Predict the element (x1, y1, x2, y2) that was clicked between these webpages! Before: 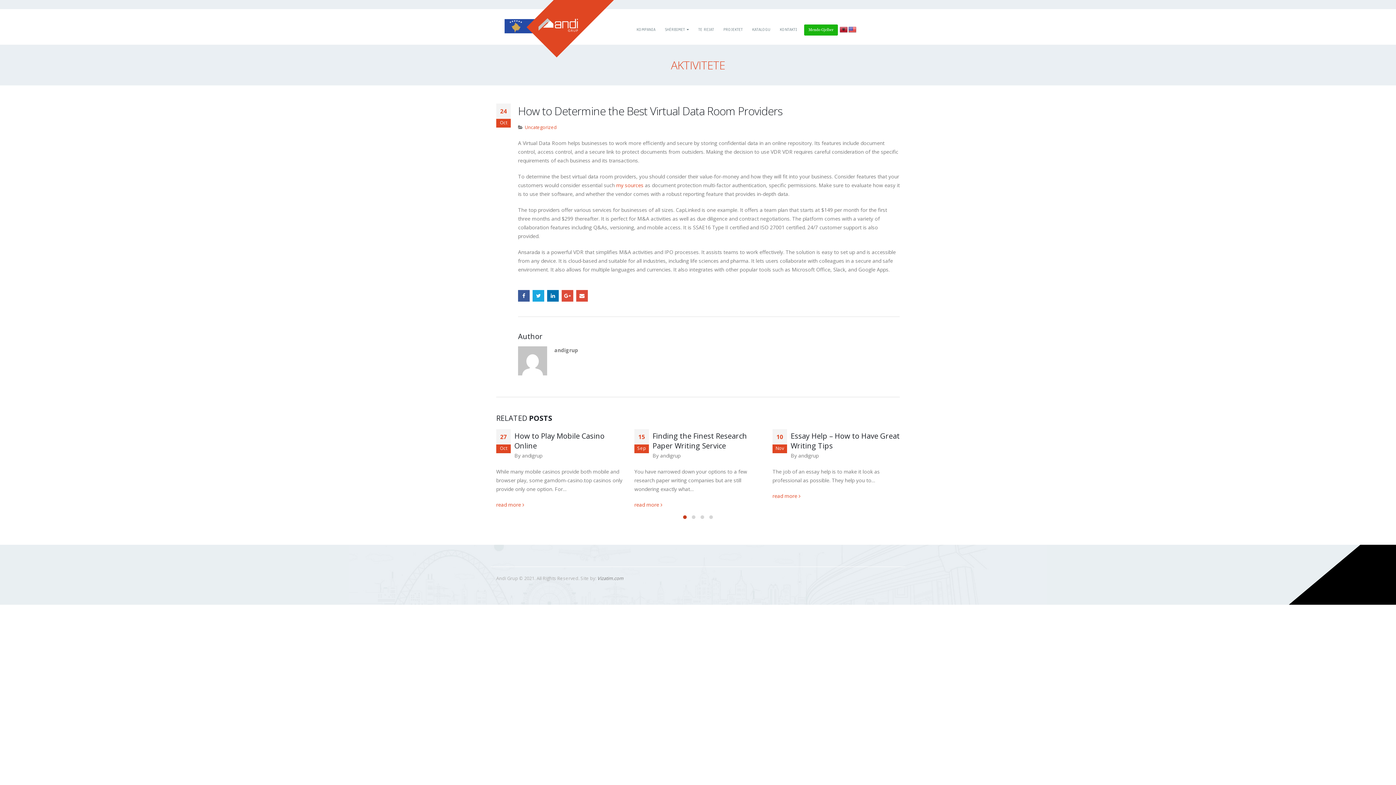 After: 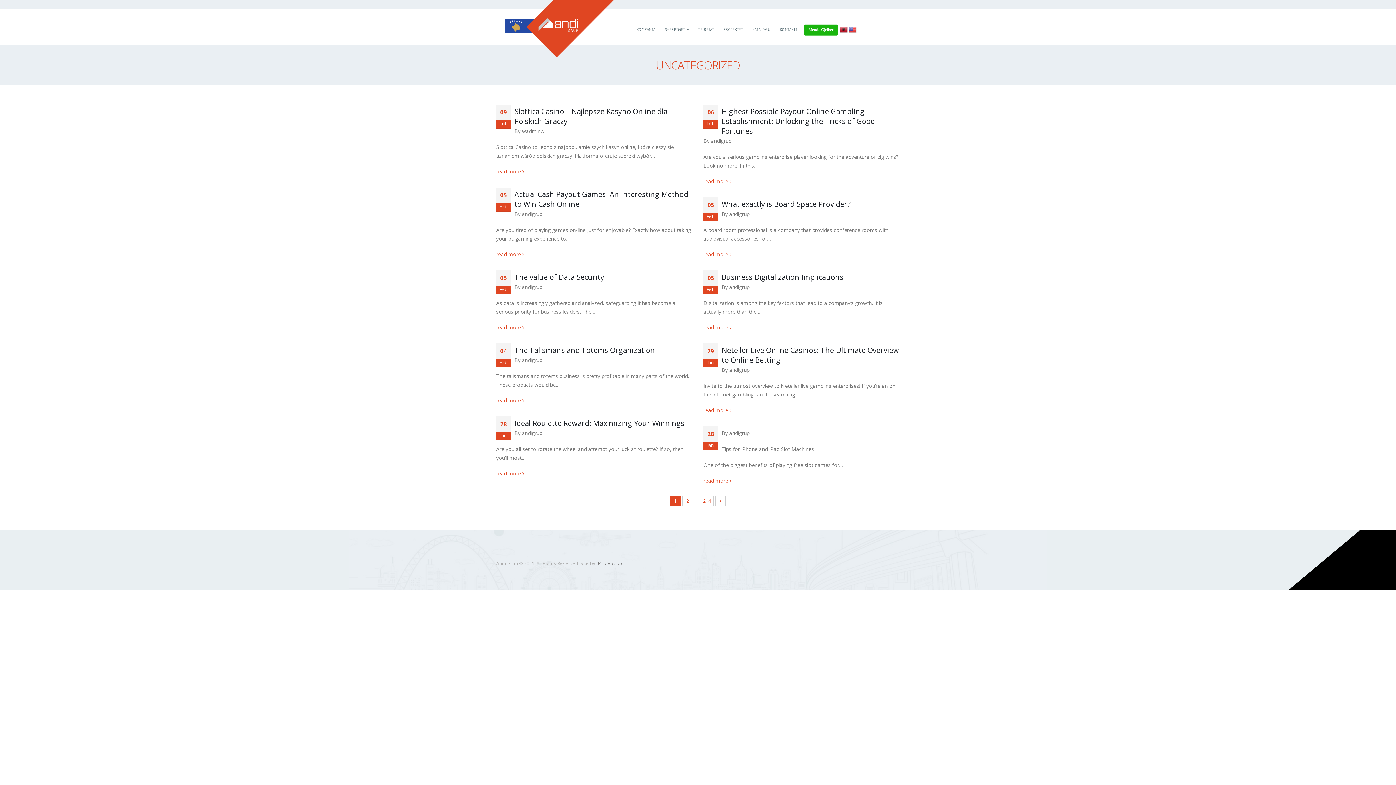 Action: label: Uncategorized bbox: (524, 124, 556, 130)